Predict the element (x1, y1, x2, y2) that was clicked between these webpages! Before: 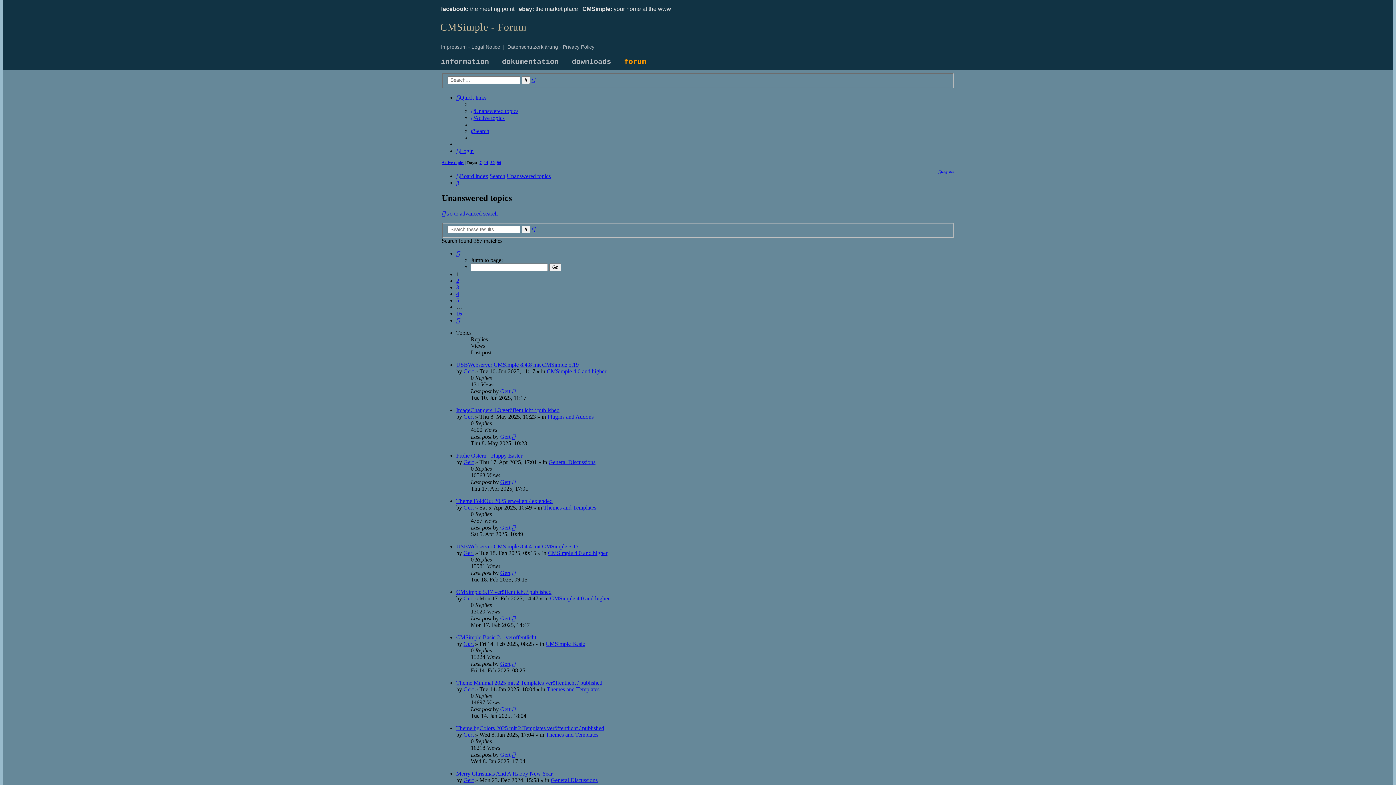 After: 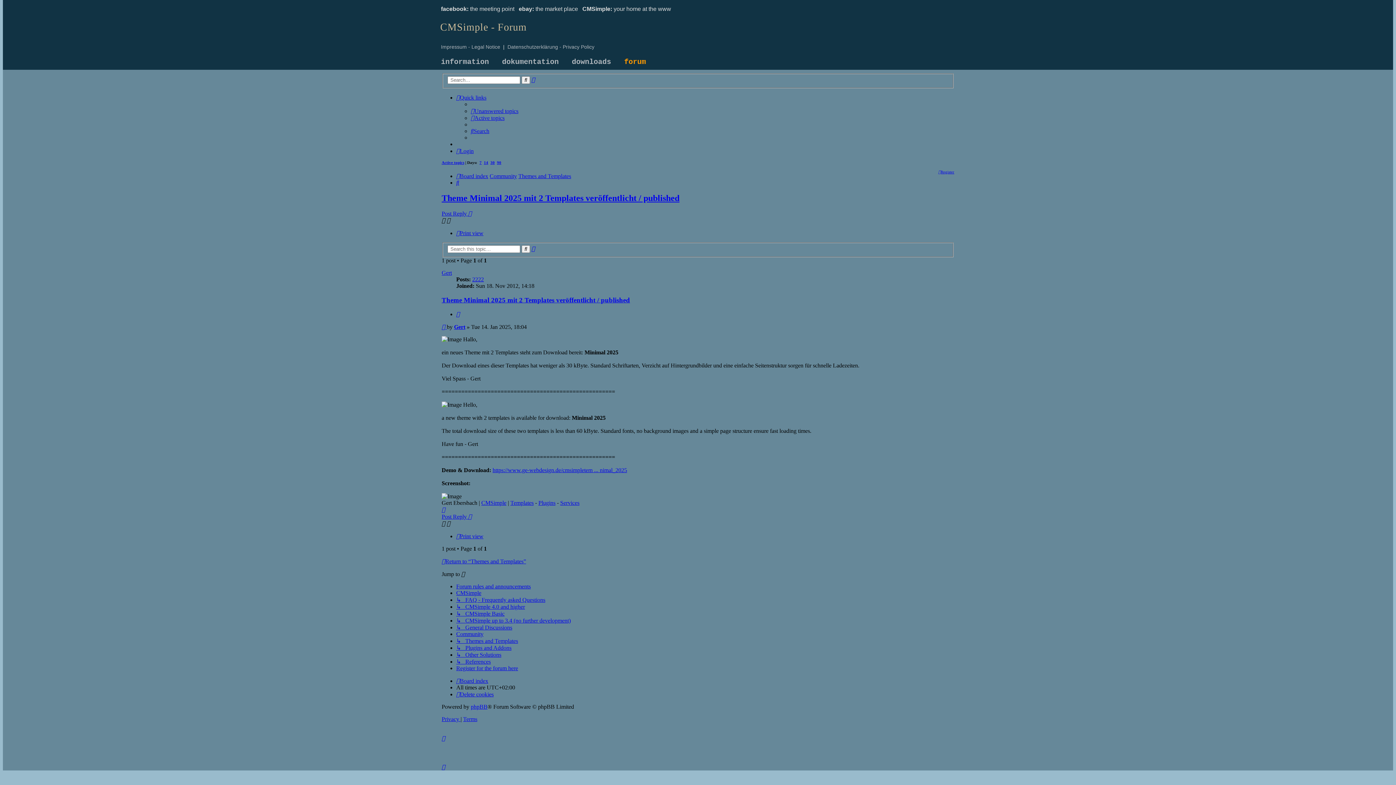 Action: label: Theme Minimal 2025 mit 2 Templates veröffentlicht / published bbox: (456, 680, 602, 686)